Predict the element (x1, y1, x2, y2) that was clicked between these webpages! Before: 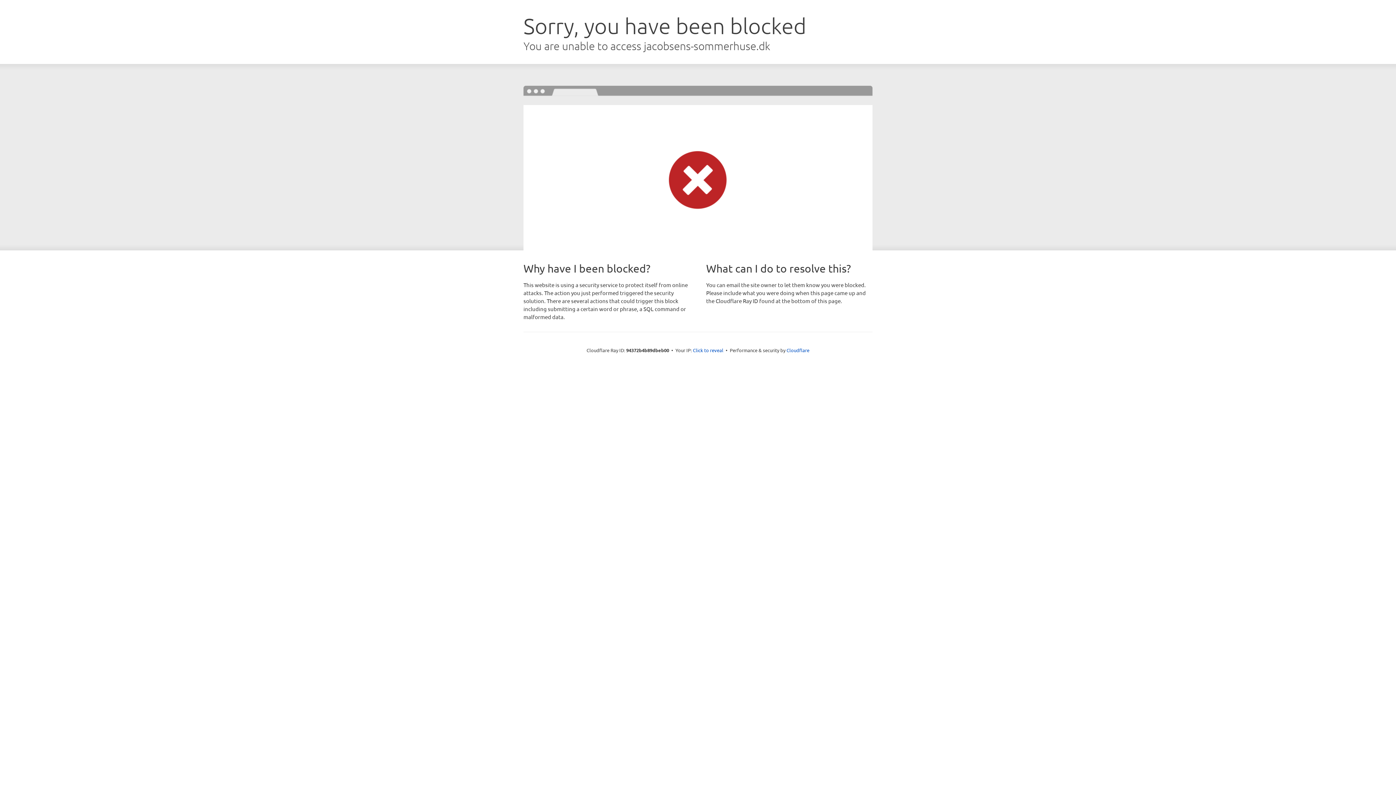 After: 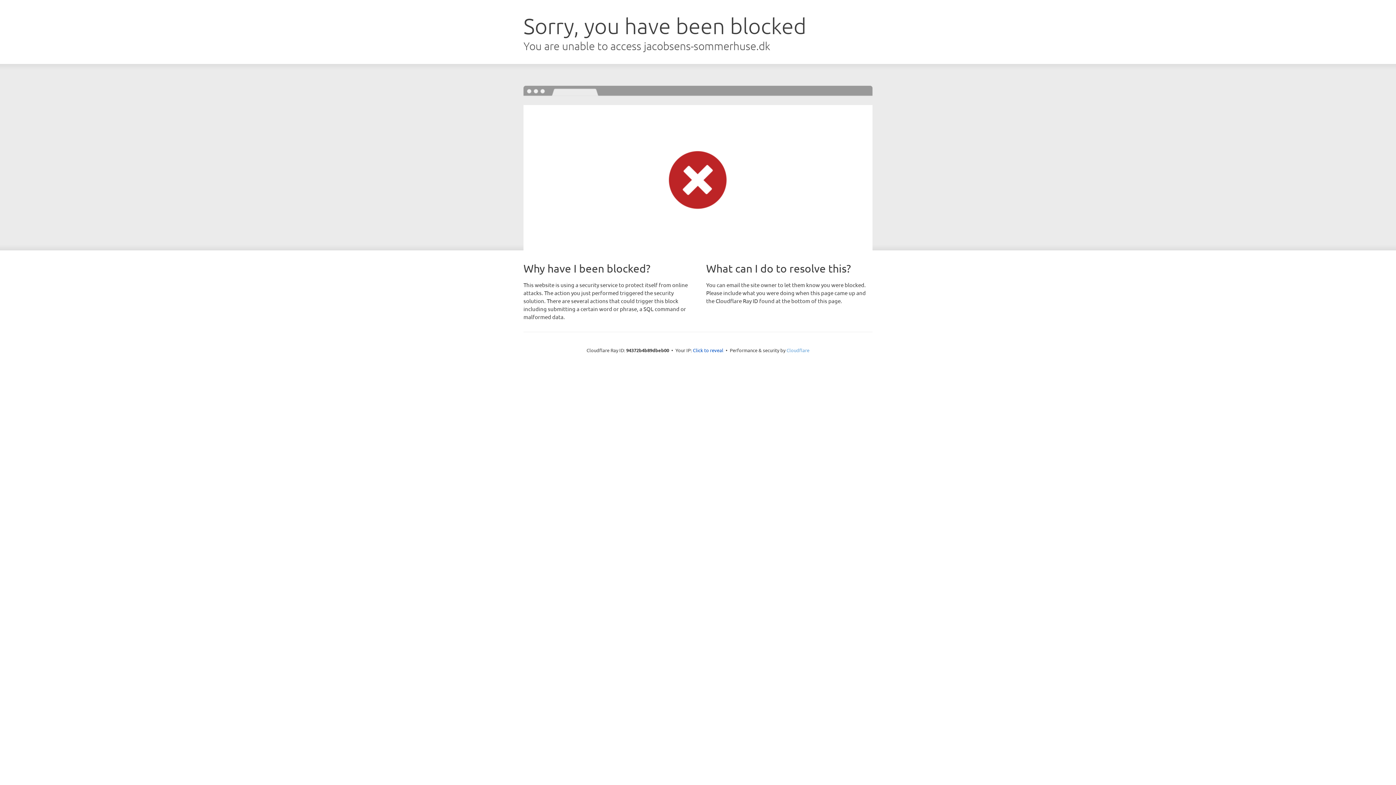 Action: bbox: (786, 347, 809, 353) label: Cloudflare